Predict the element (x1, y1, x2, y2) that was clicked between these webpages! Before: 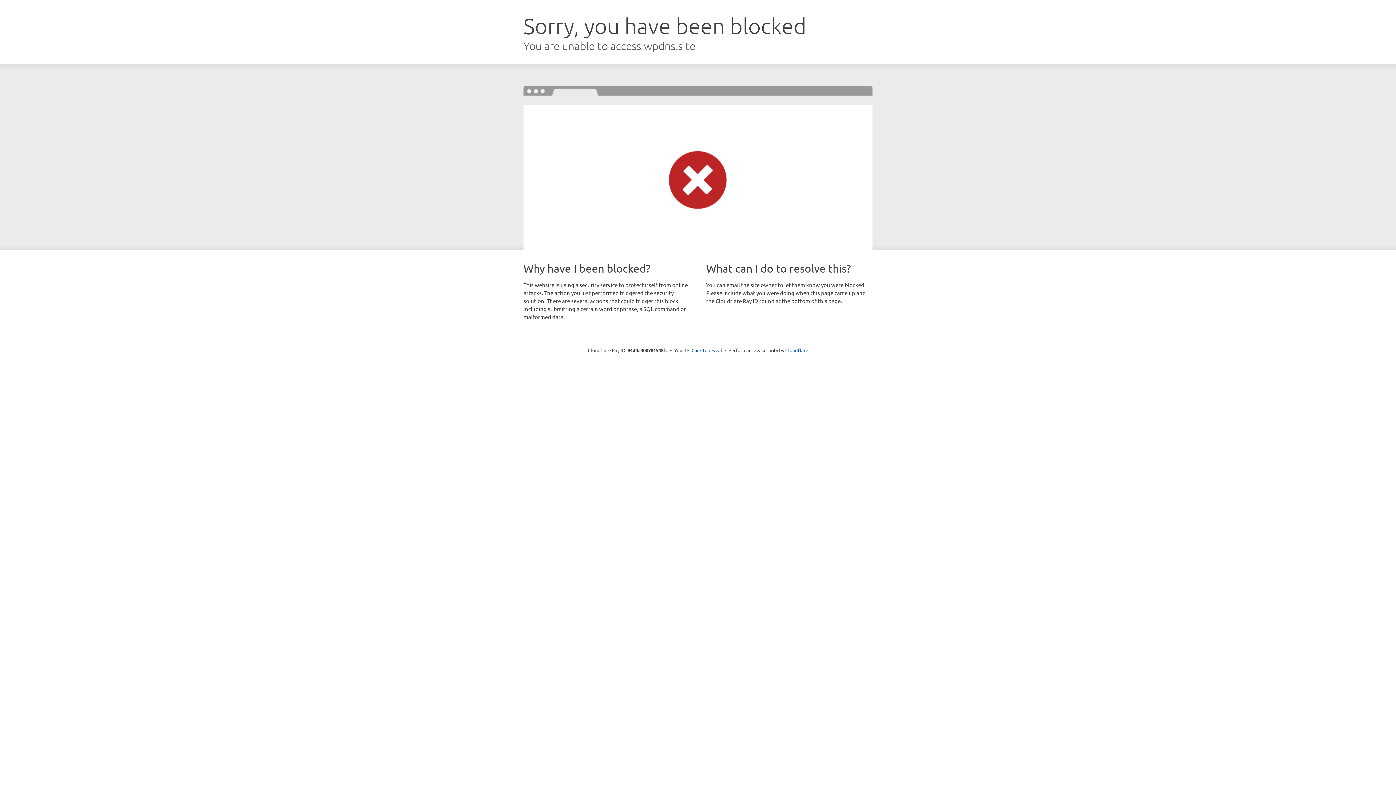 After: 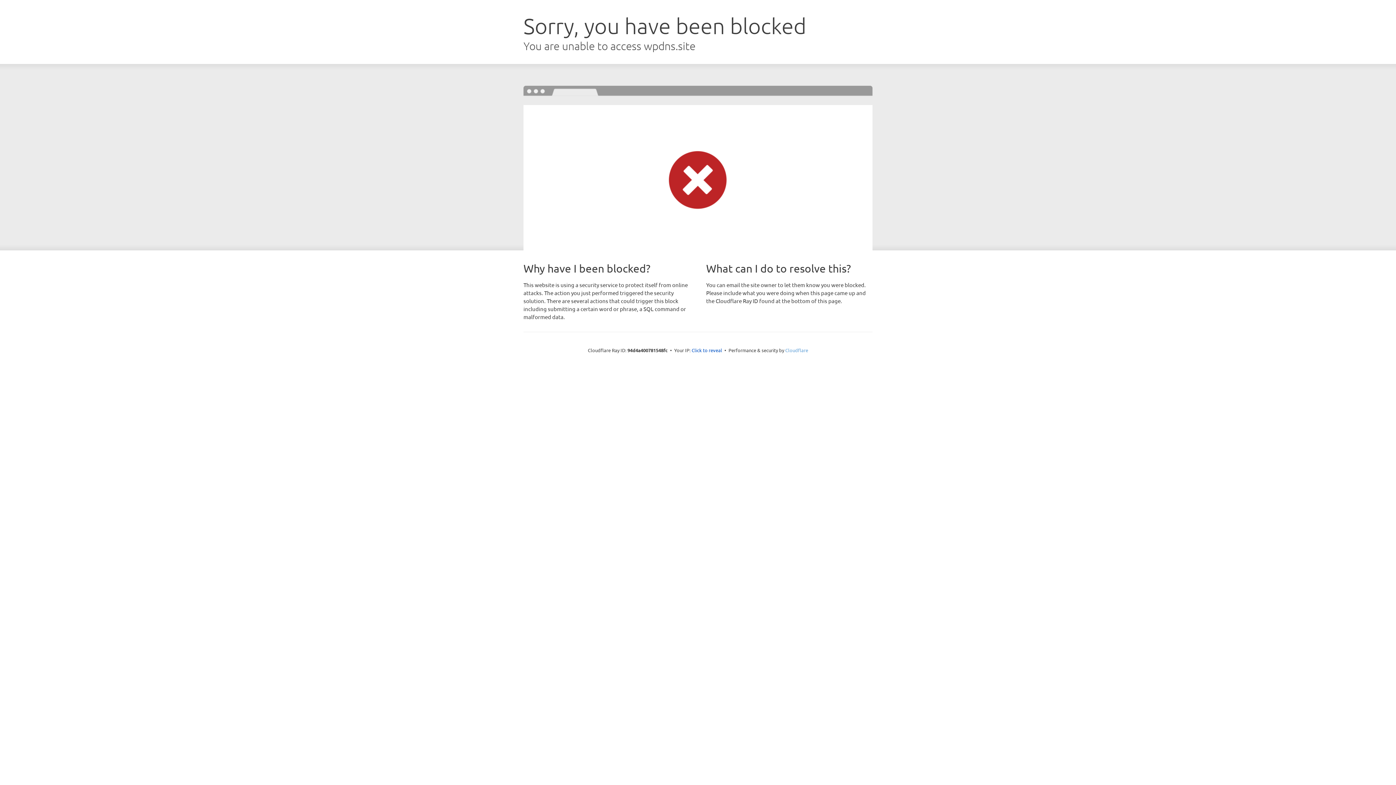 Action: bbox: (785, 347, 808, 353) label: Cloudflare